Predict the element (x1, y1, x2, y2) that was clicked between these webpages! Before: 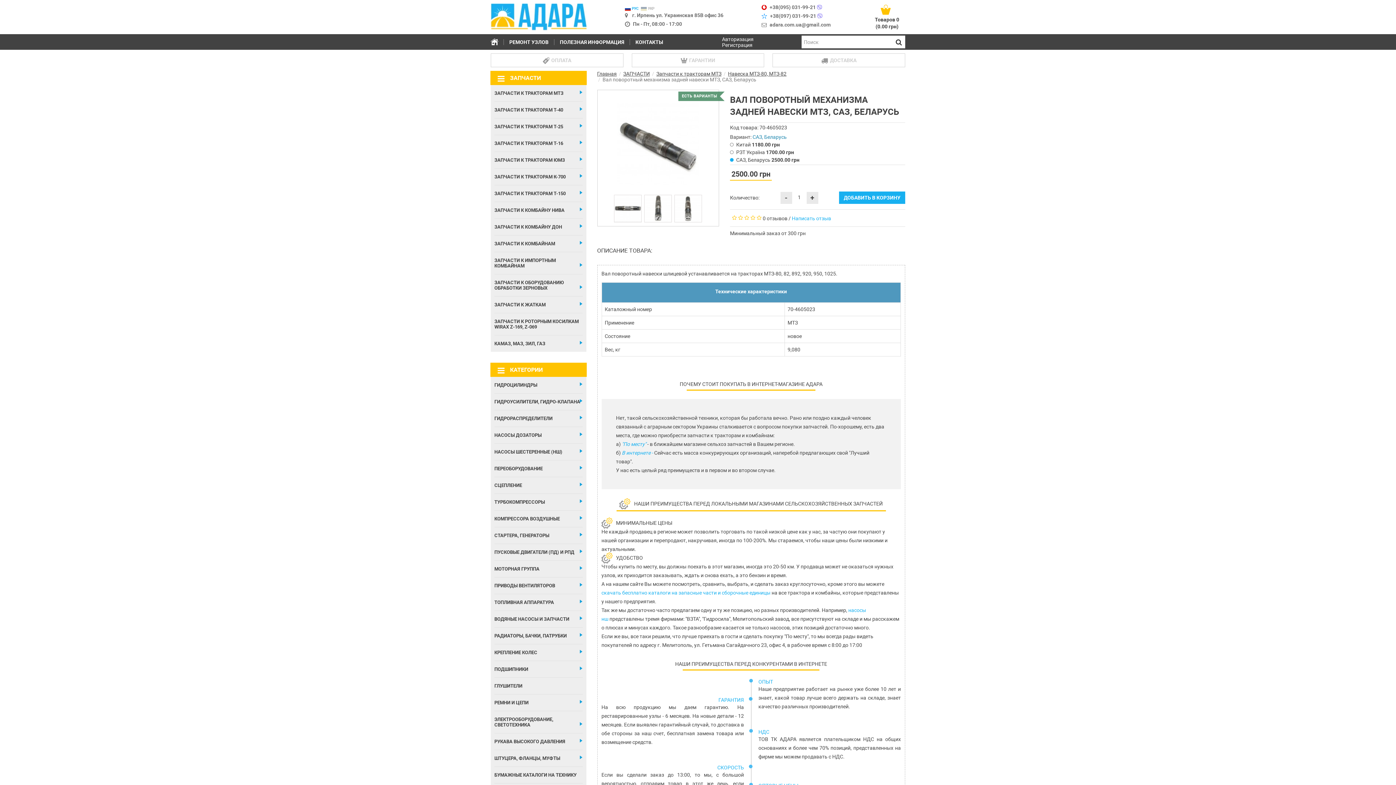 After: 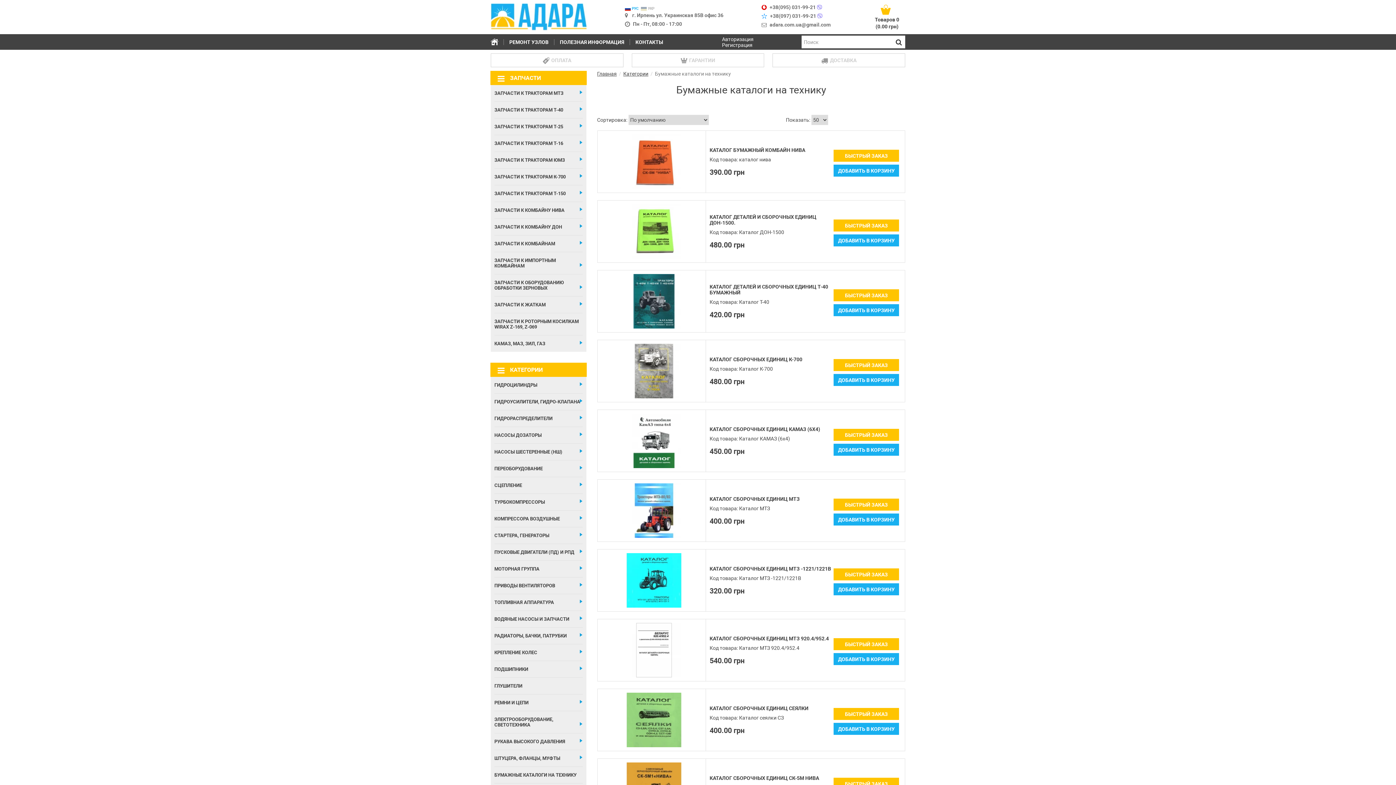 Action: bbox: (494, 767, 582, 784) label: БУМАЖНЫЕ КАТАЛОГИ НА ТЕХНИКУ